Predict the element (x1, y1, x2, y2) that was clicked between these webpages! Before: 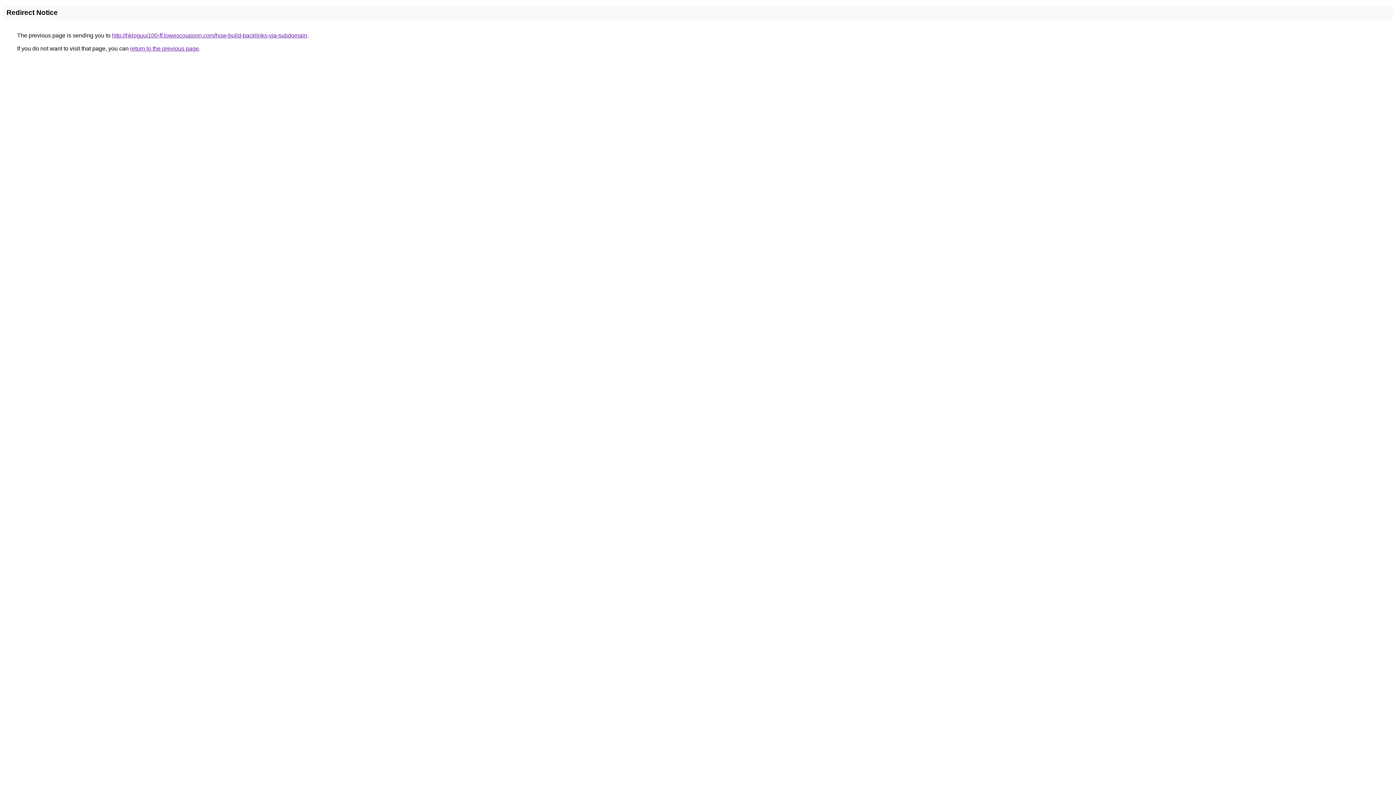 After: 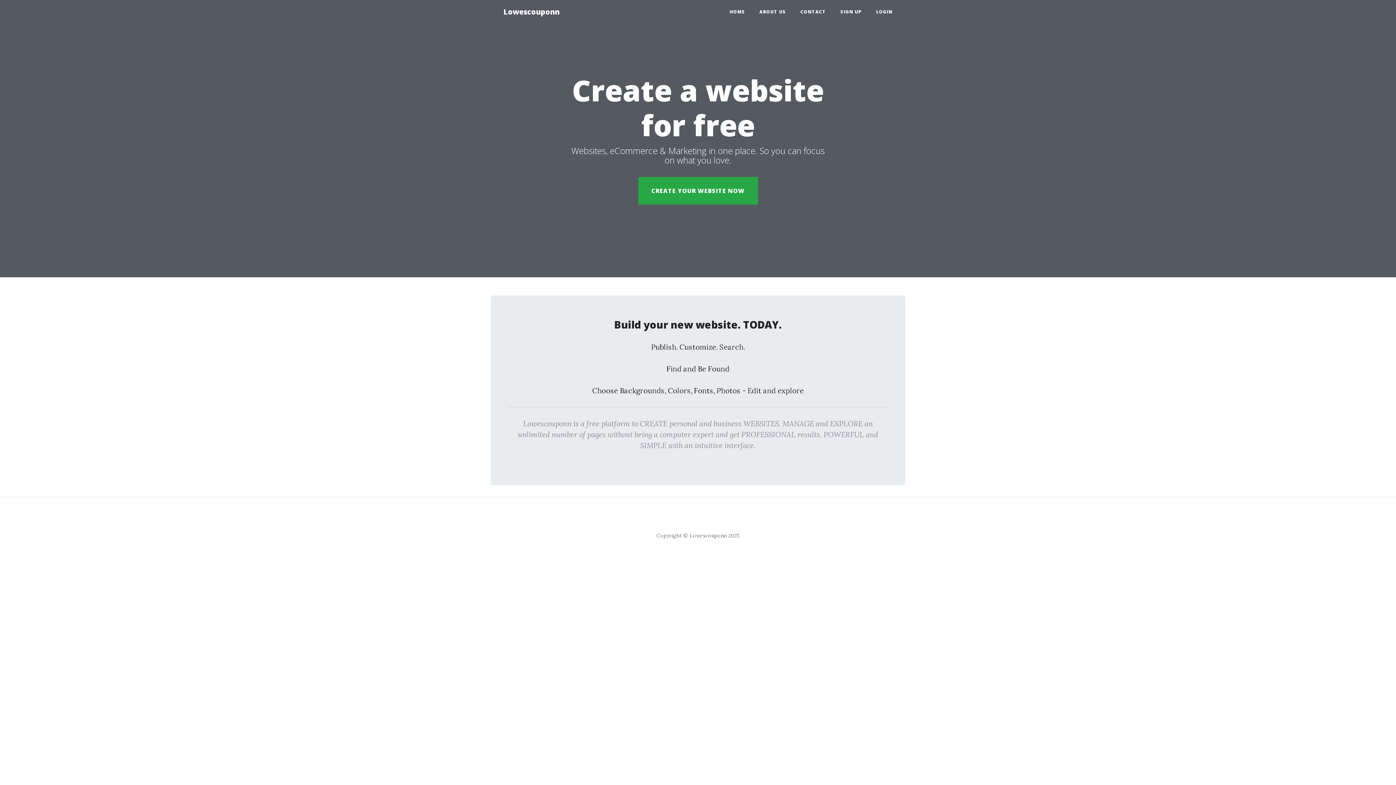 Action: bbox: (112, 32, 307, 38) label: http://hkloguui100-ff.lowescouponn.com/how-build-backlinks-via-subdomain